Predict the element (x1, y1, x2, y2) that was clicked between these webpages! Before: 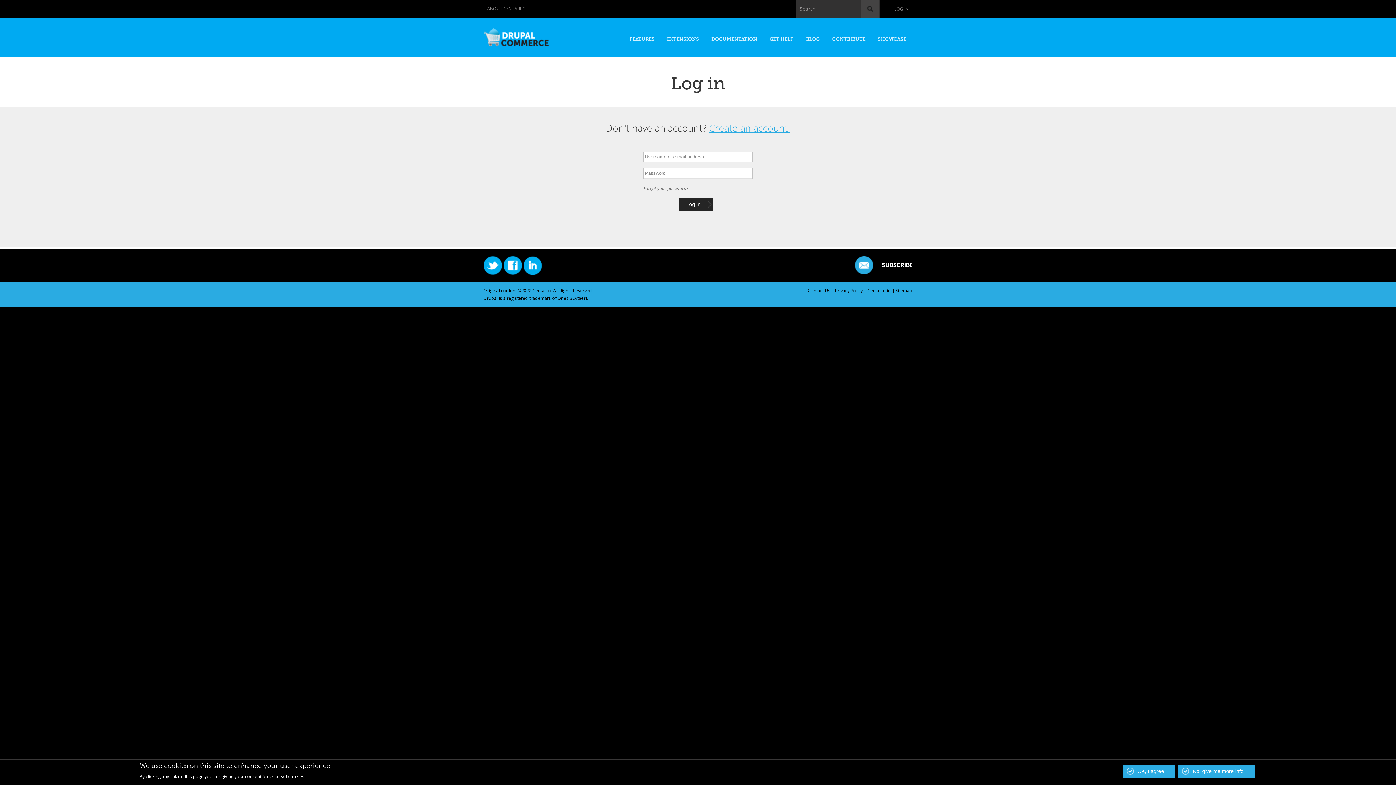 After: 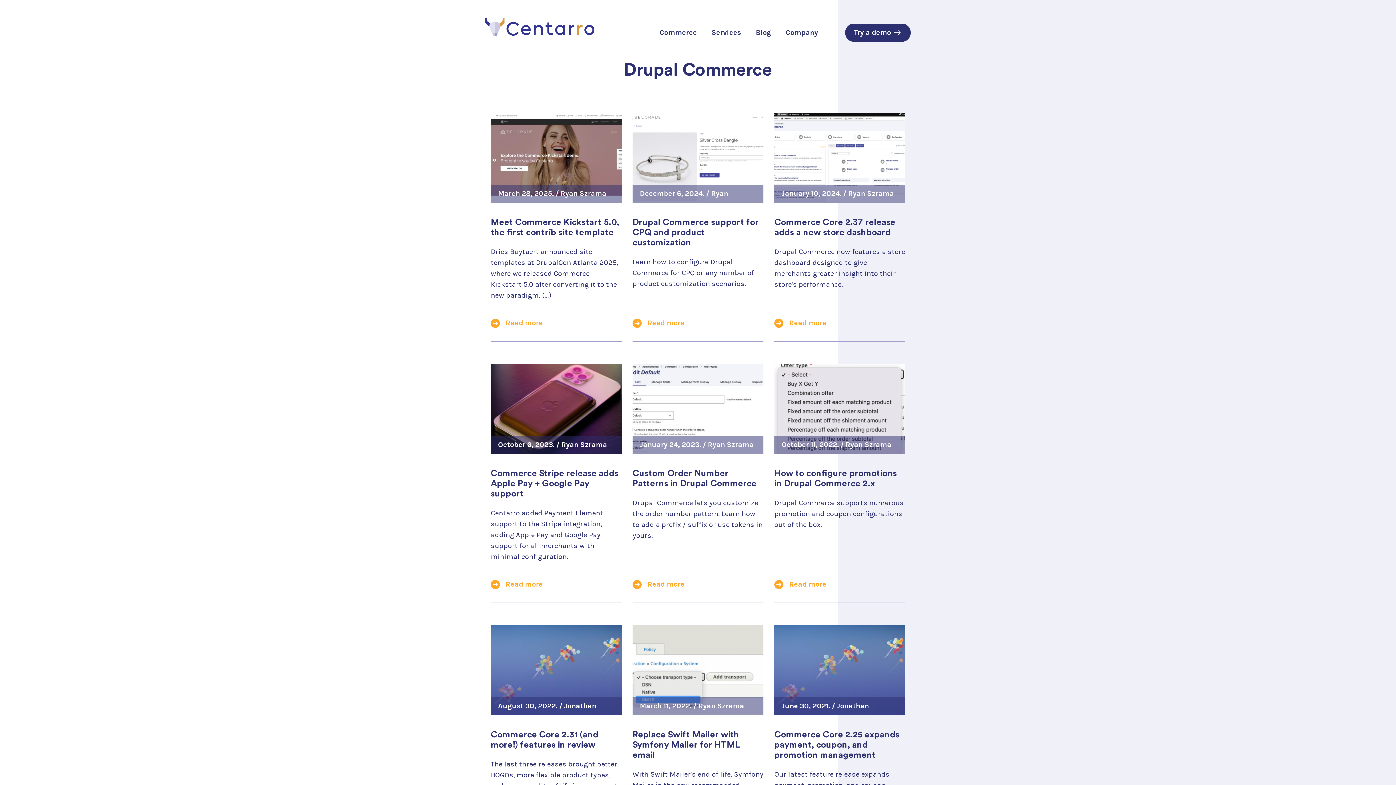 Action: label: BLOG bbox: (806, 27, 819, 47)